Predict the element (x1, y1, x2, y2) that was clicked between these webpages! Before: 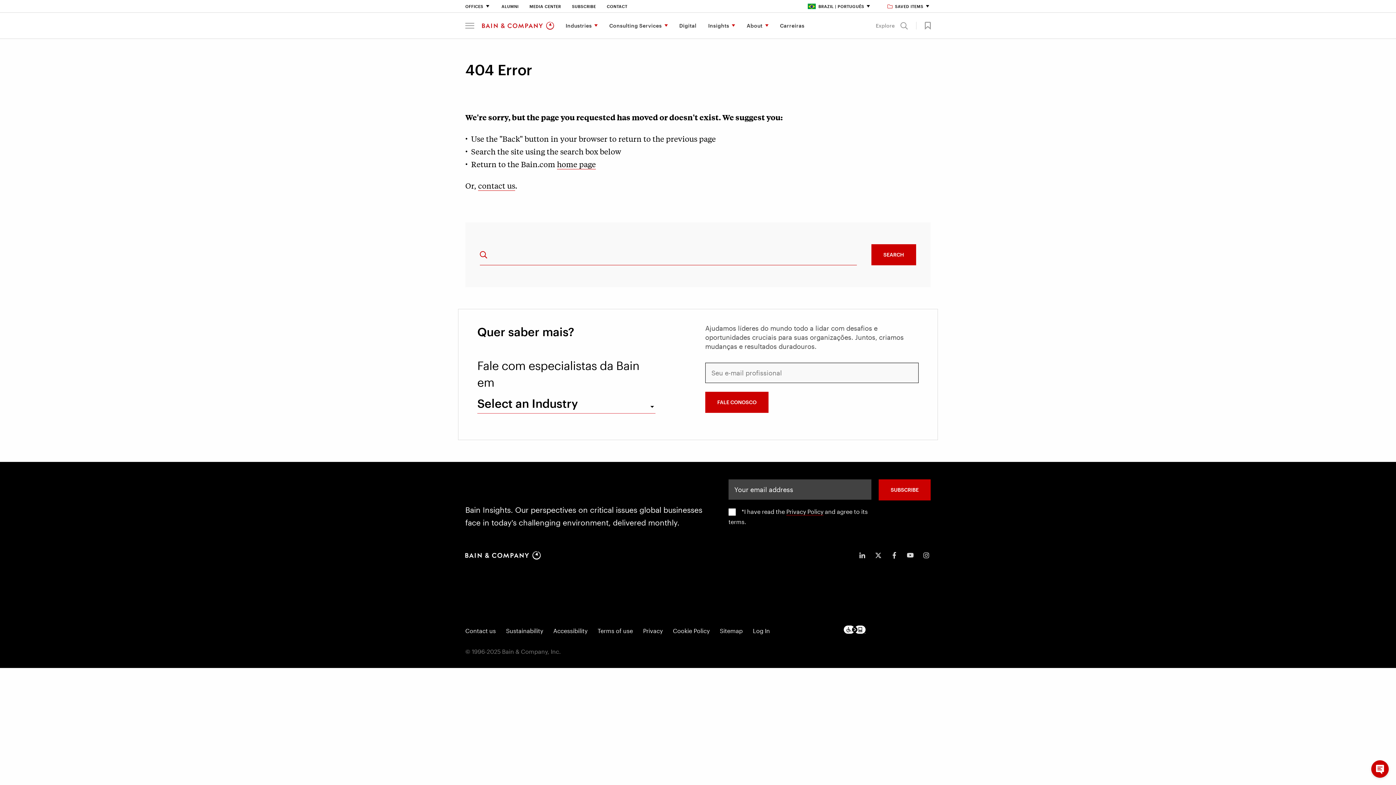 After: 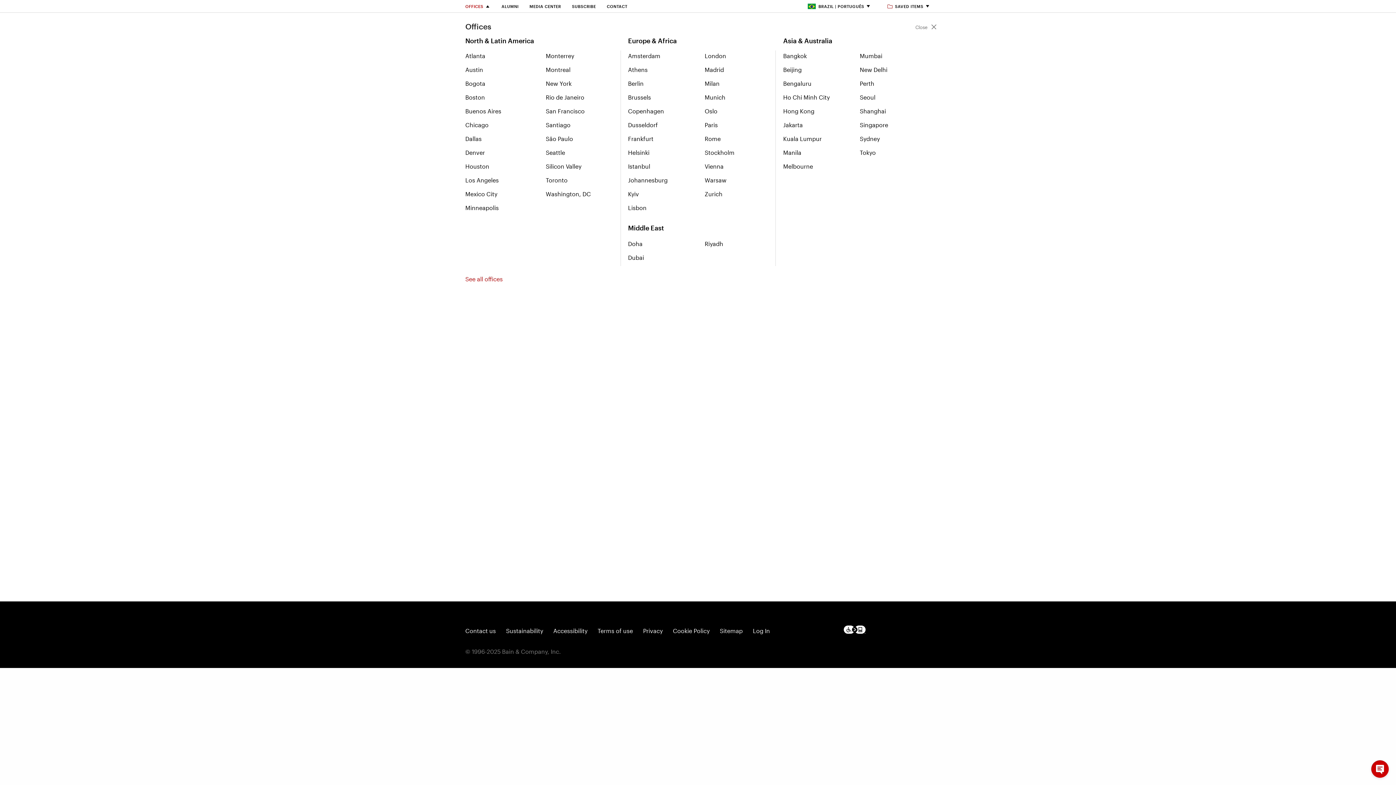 Action: label: Offices bbox: (465, 4, 490, 8)